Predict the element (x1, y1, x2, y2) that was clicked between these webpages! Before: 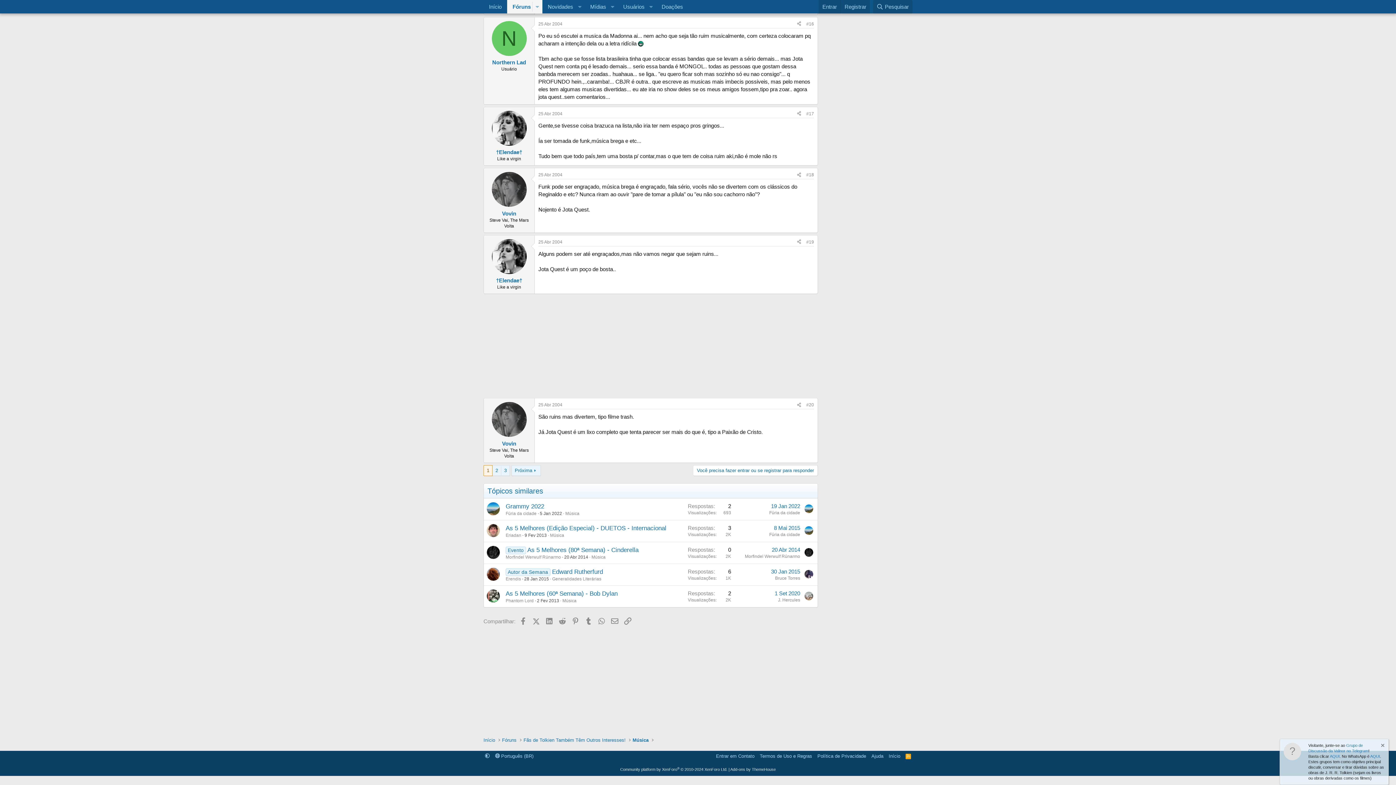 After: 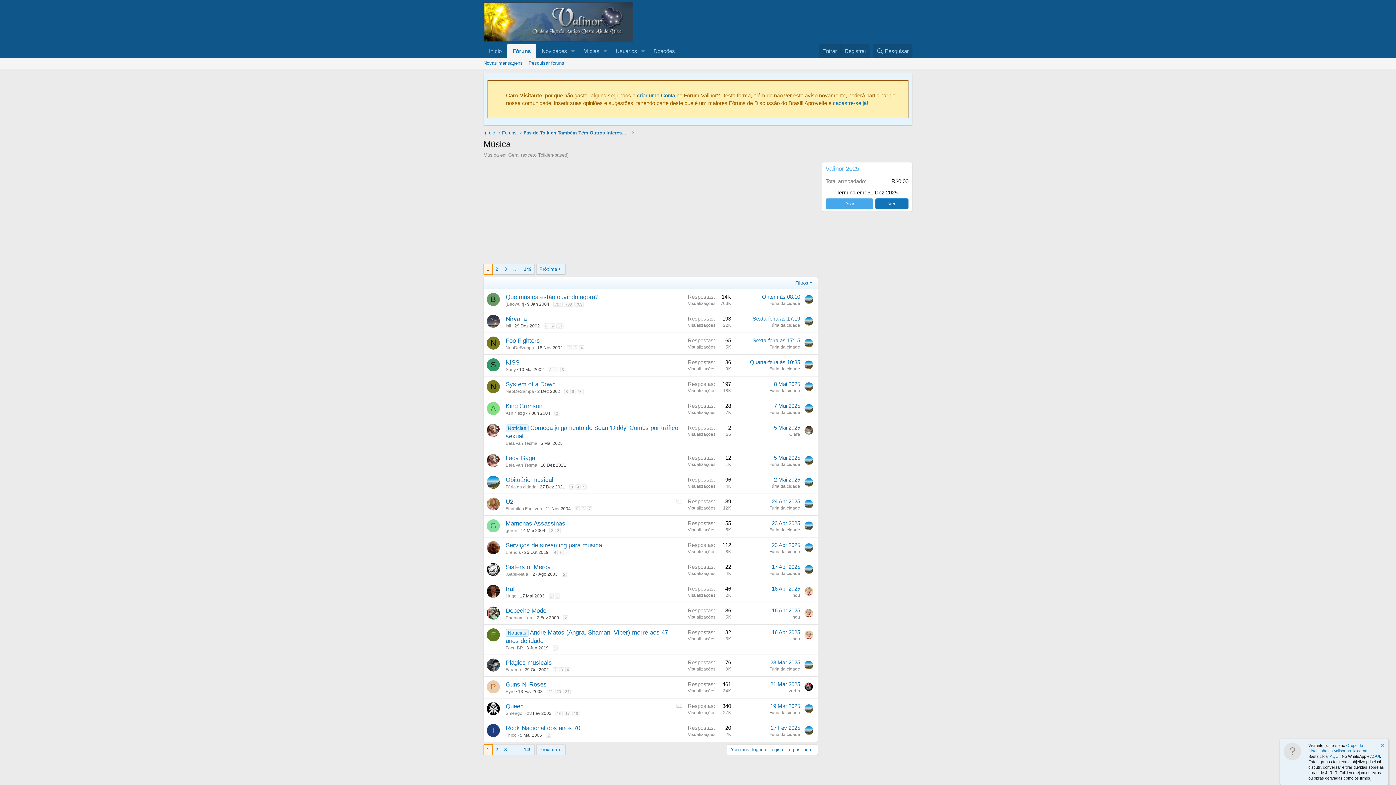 Action: label: Música bbox: (630, 736, 650, 744)